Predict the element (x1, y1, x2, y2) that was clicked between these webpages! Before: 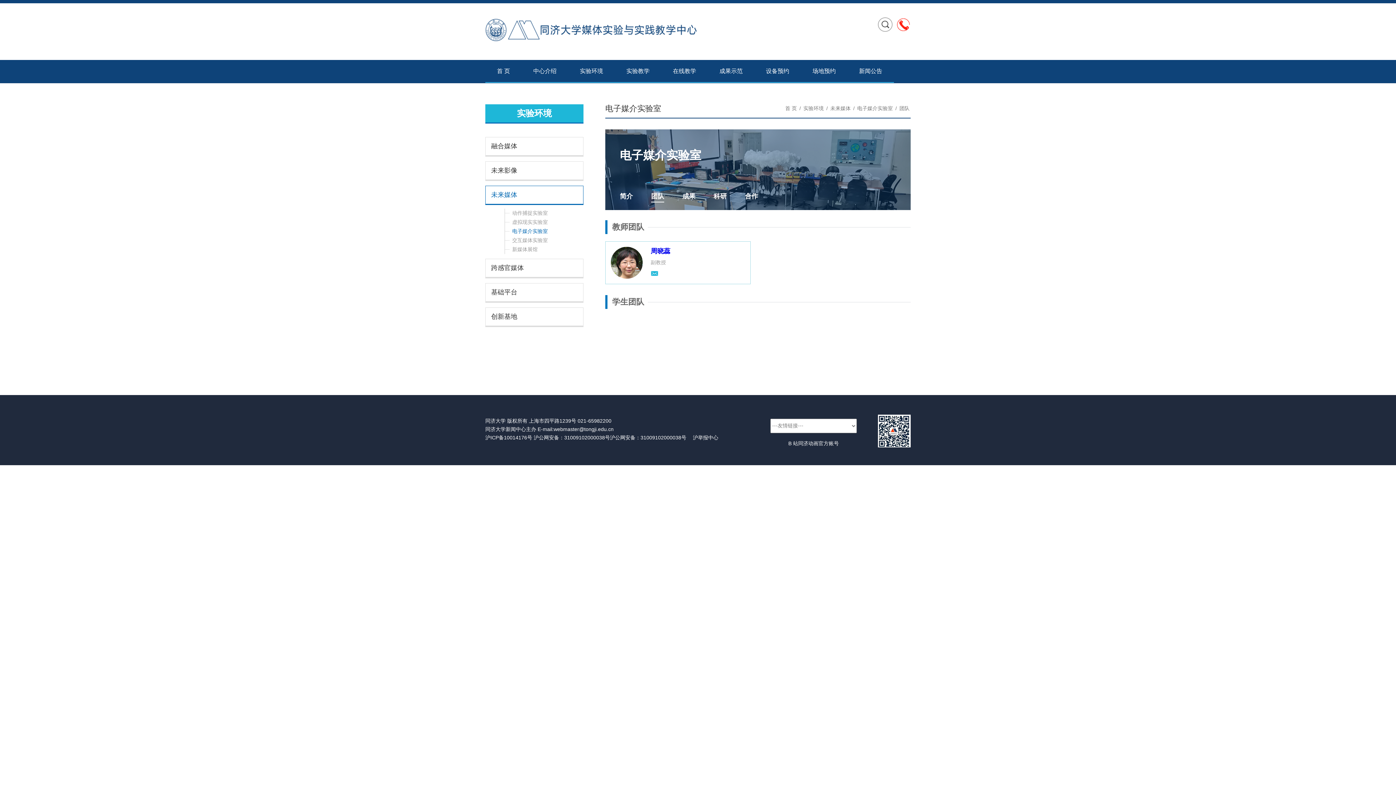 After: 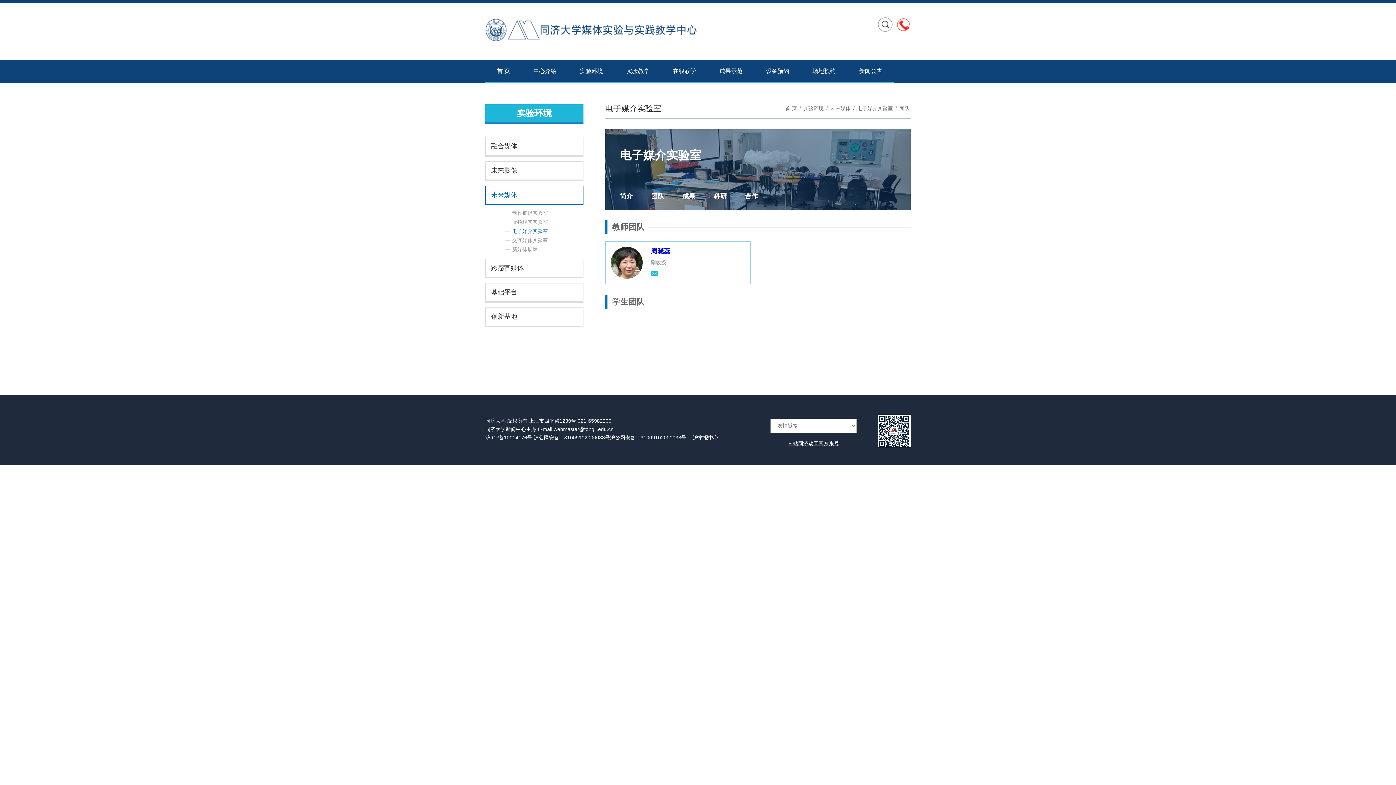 Action: bbox: (788, 440, 839, 446) label: B 站同济动画官方账号